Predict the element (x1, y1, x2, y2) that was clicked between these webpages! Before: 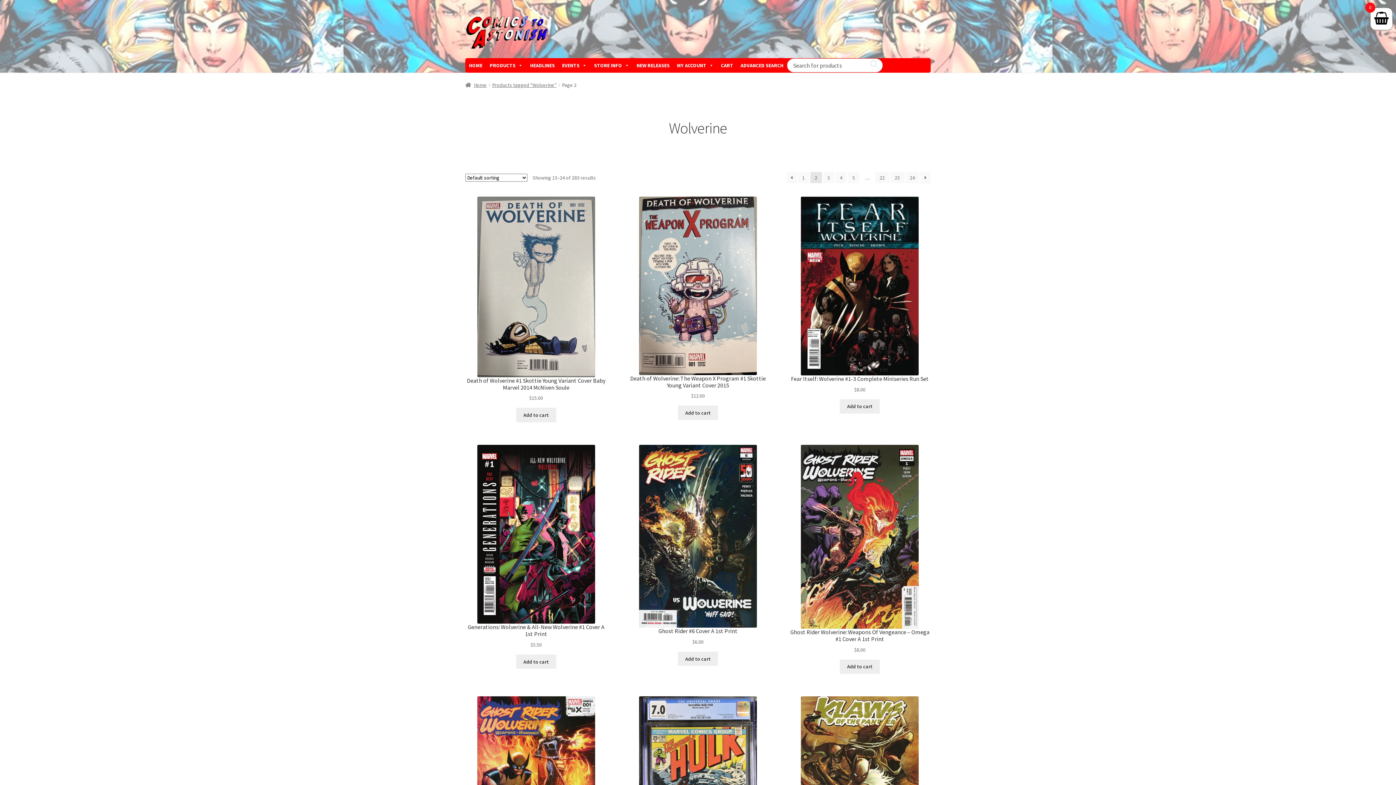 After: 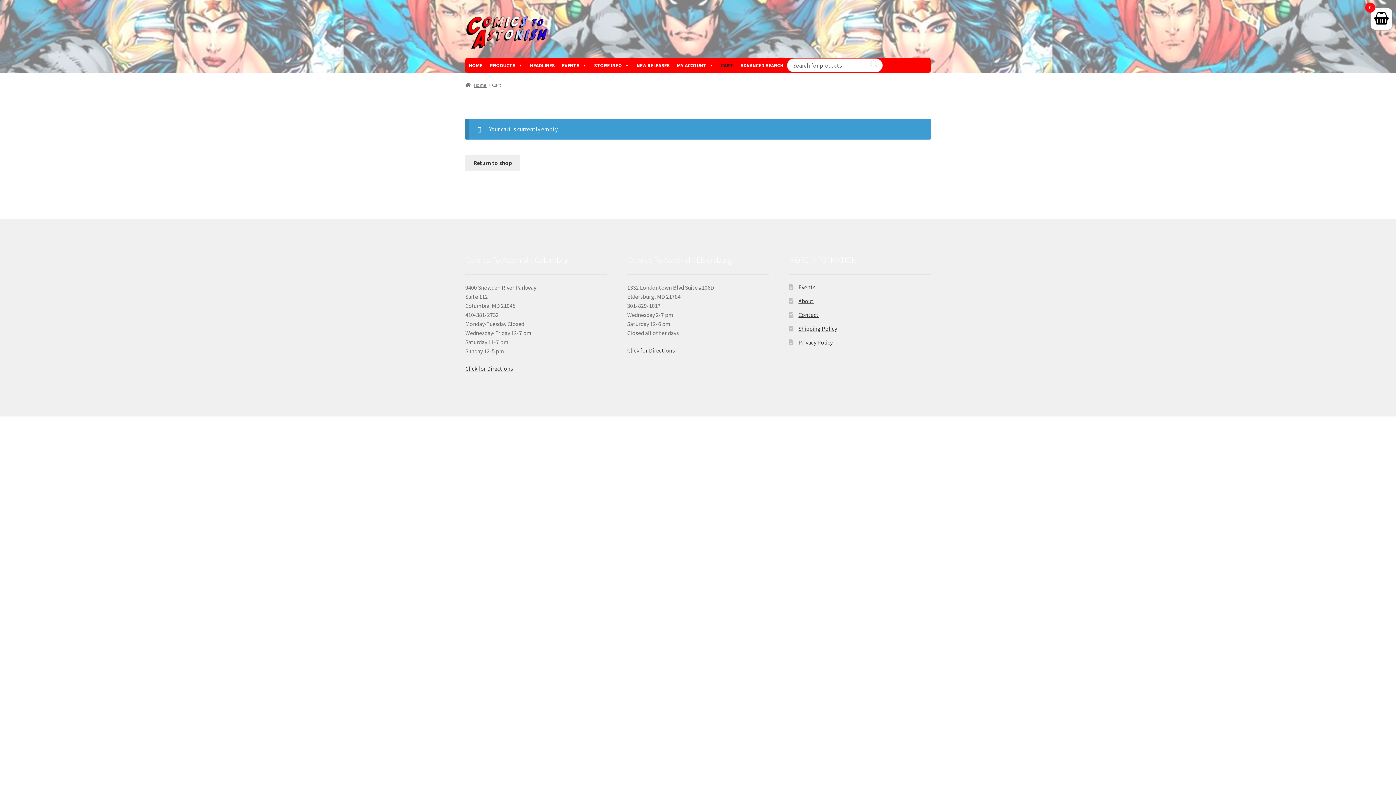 Action: label: CART bbox: (717, 58, 737, 72)